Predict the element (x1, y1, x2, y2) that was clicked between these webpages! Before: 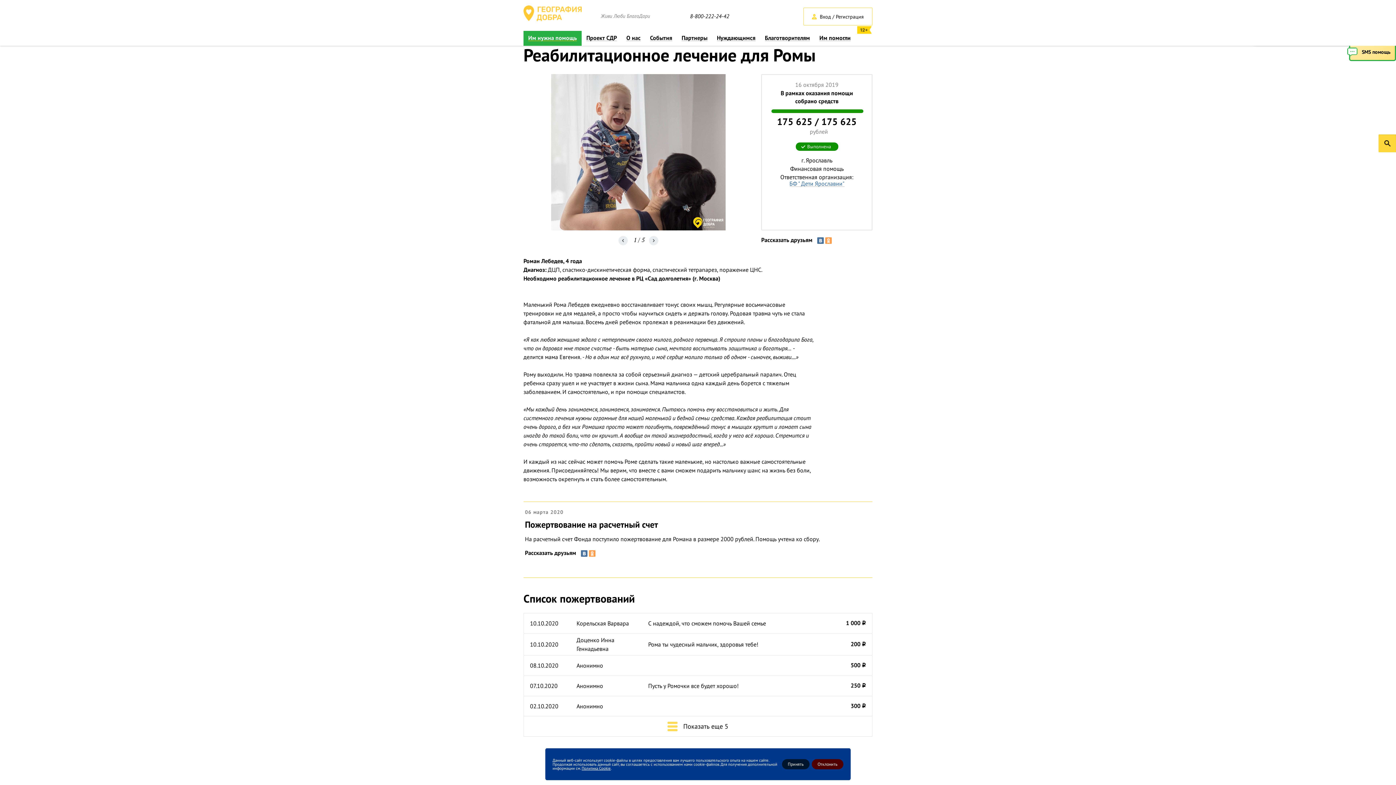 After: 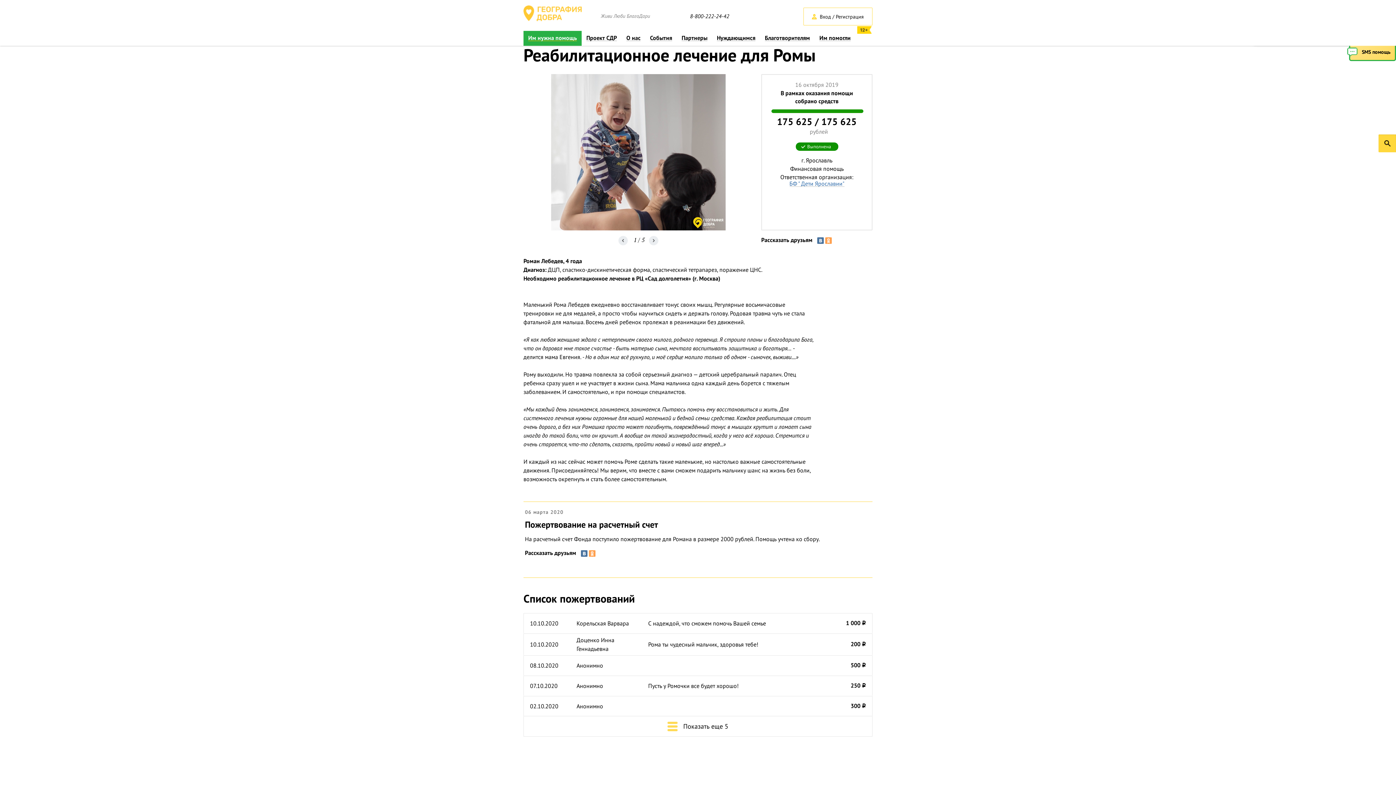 Action: label: Отклонить bbox: (812, 759, 843, 769)